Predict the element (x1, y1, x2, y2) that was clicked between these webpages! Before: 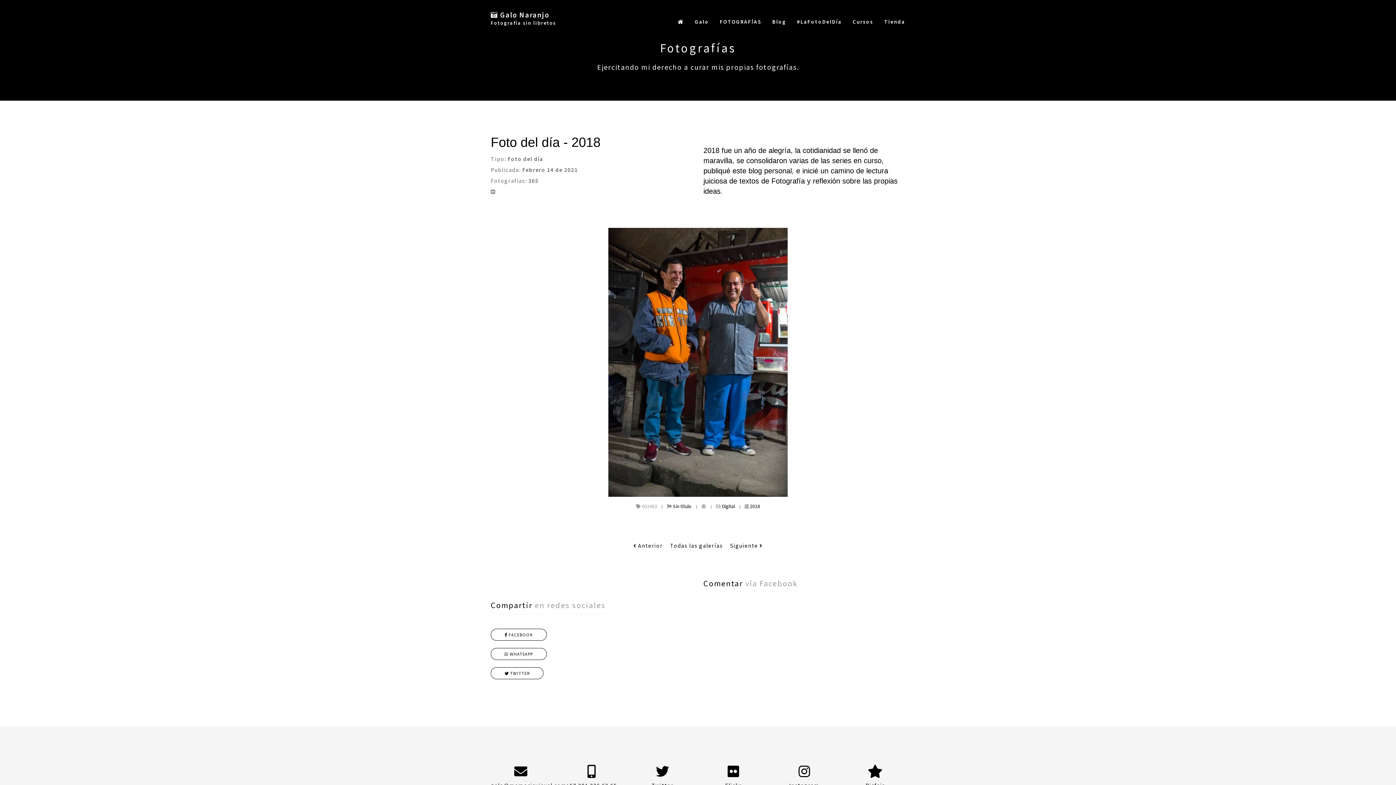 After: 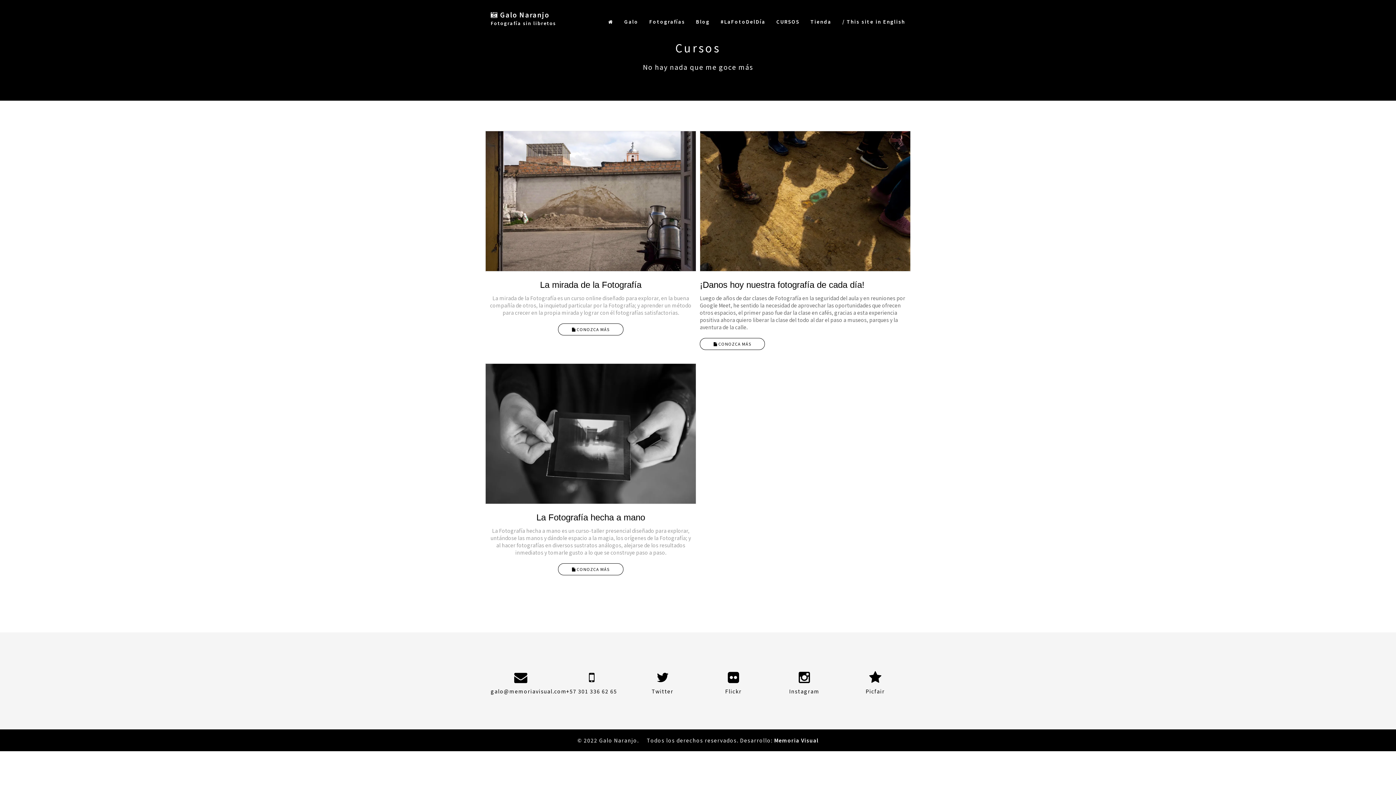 Action: label: Cursos bbox: (847, 12, 879, 30)